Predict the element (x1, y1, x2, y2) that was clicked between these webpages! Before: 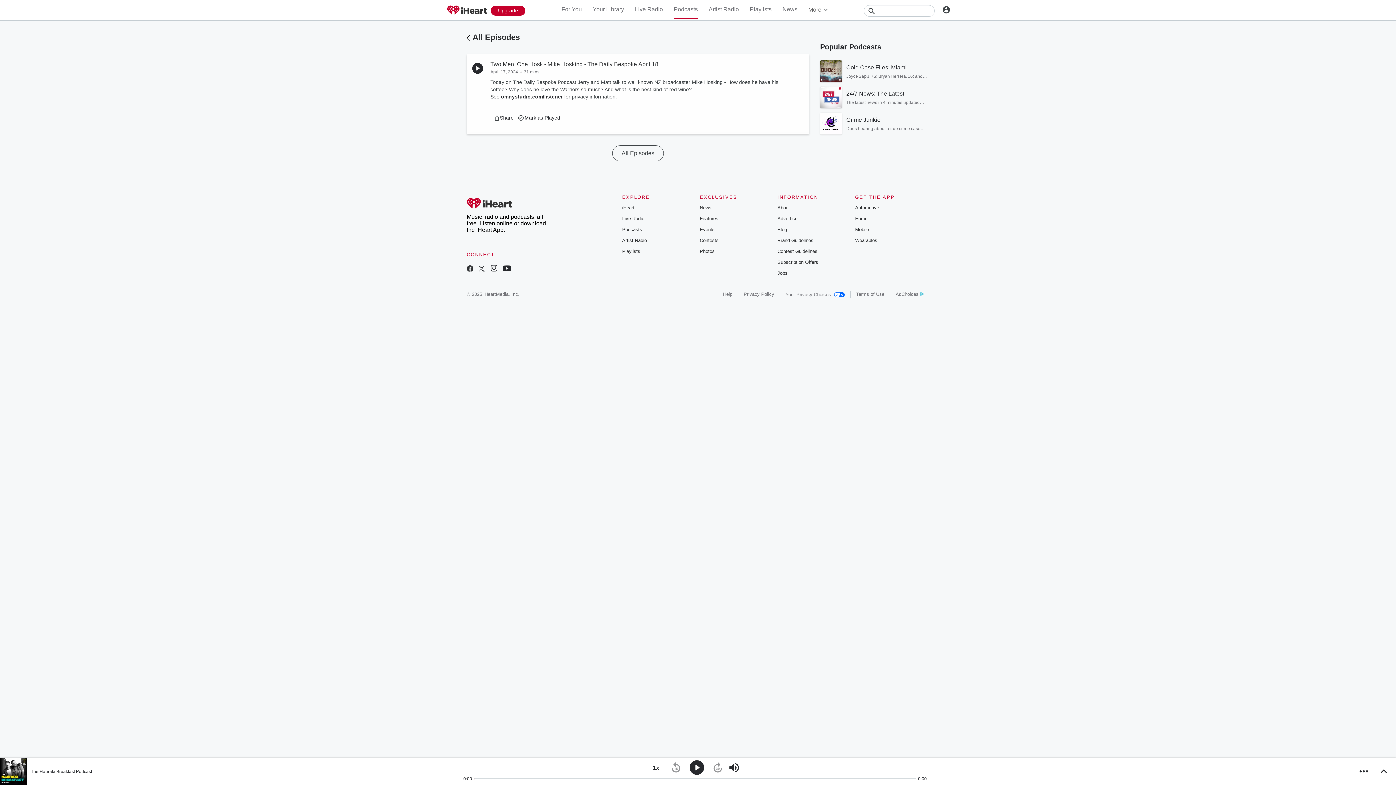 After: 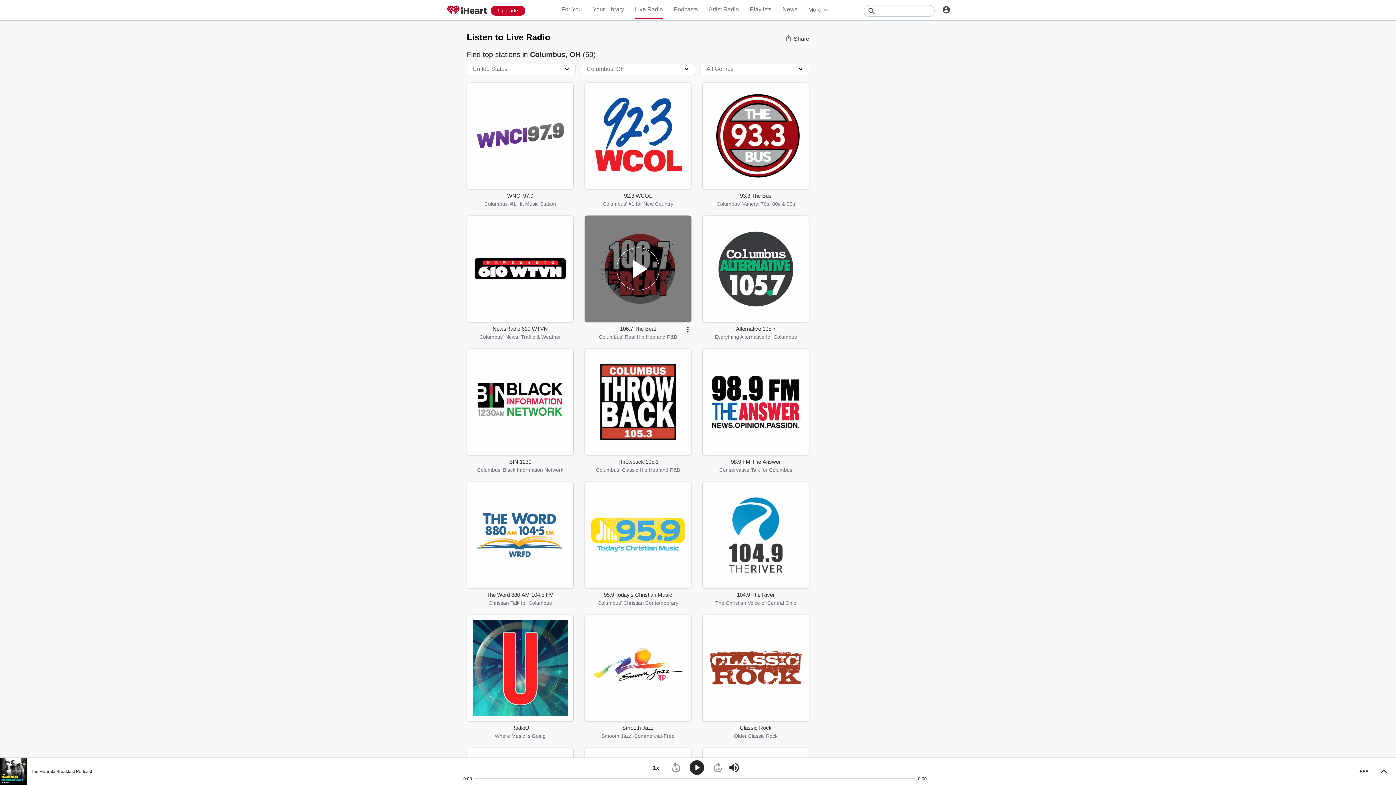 Action: label: Live Radio bbox: (622, 216, 644, 221)